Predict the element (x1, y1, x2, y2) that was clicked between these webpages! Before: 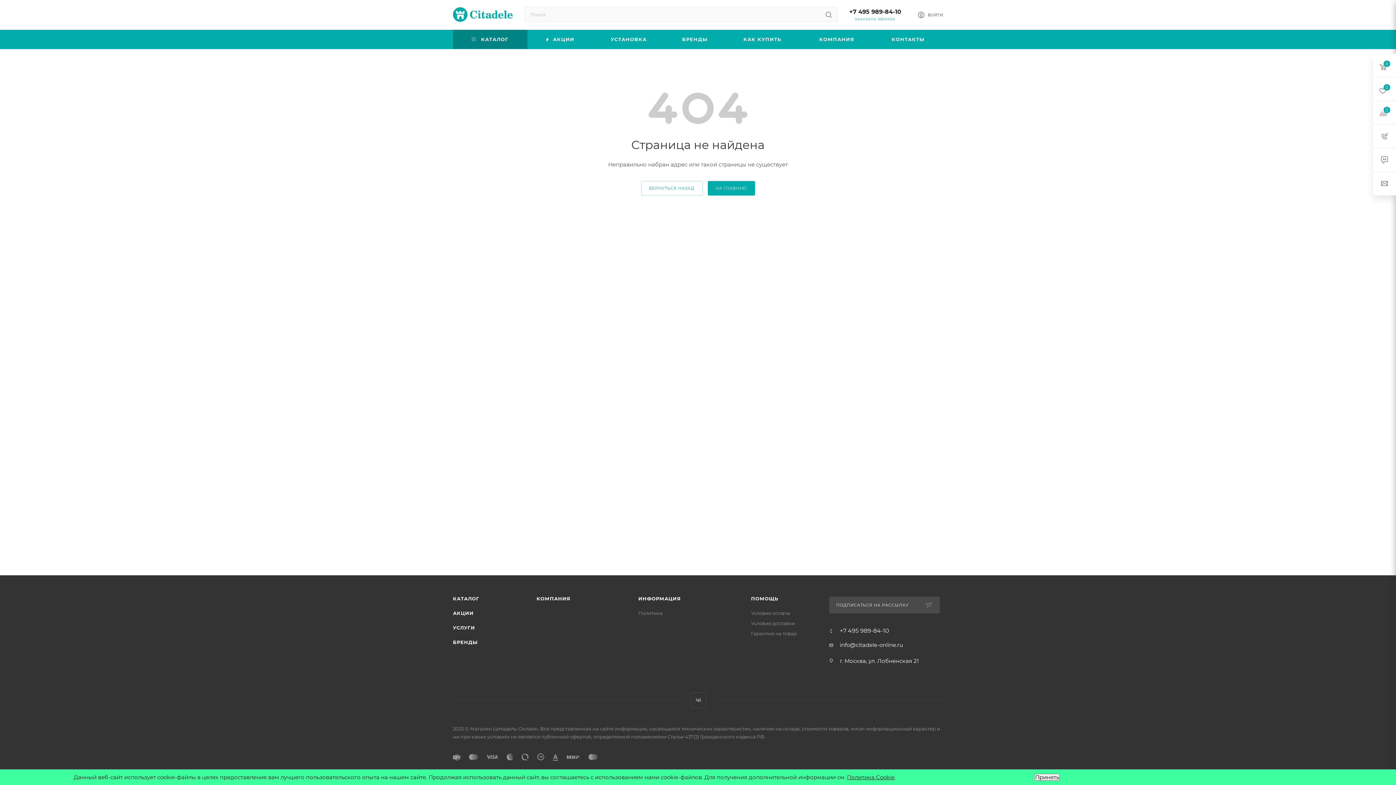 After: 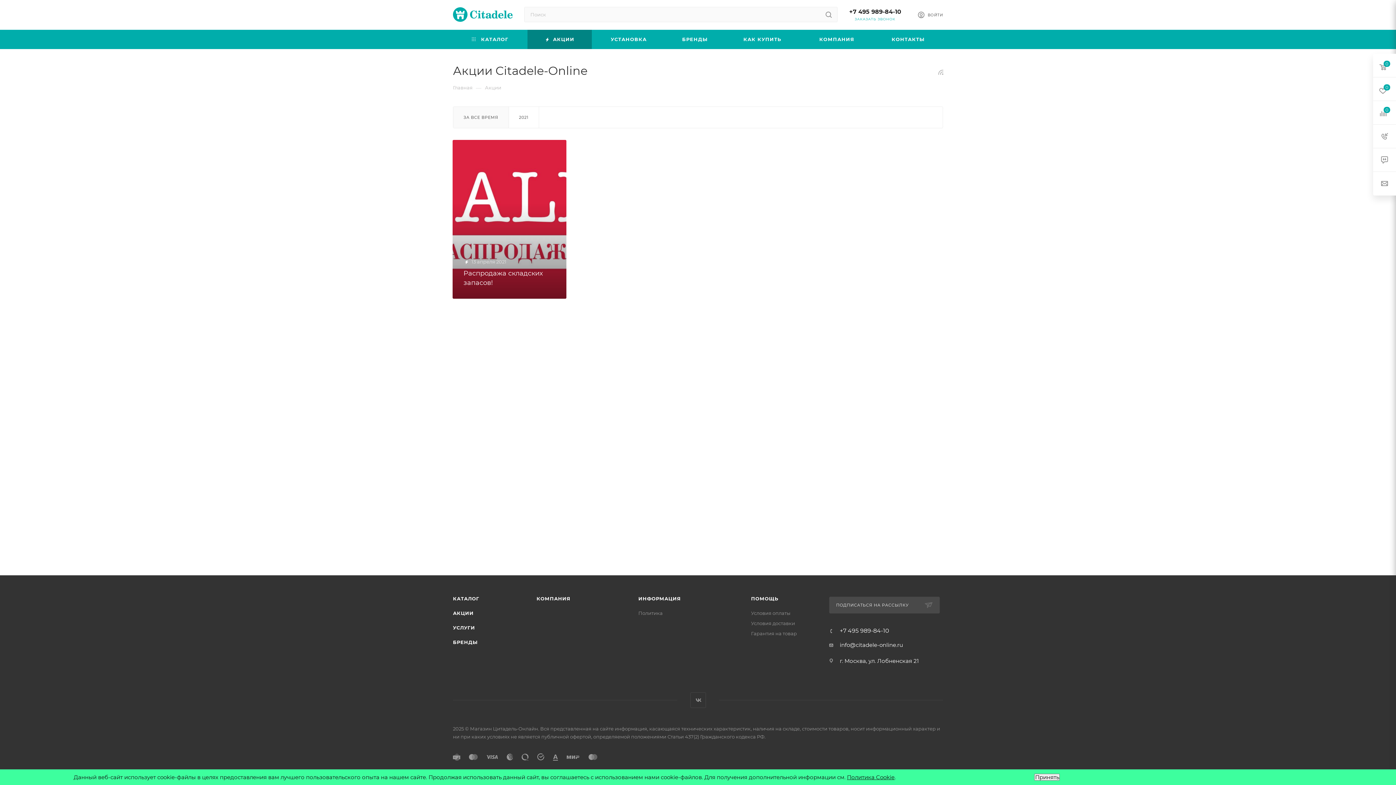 Action: bbox: (527, 29, 592, 49) label:  АКЦИИ